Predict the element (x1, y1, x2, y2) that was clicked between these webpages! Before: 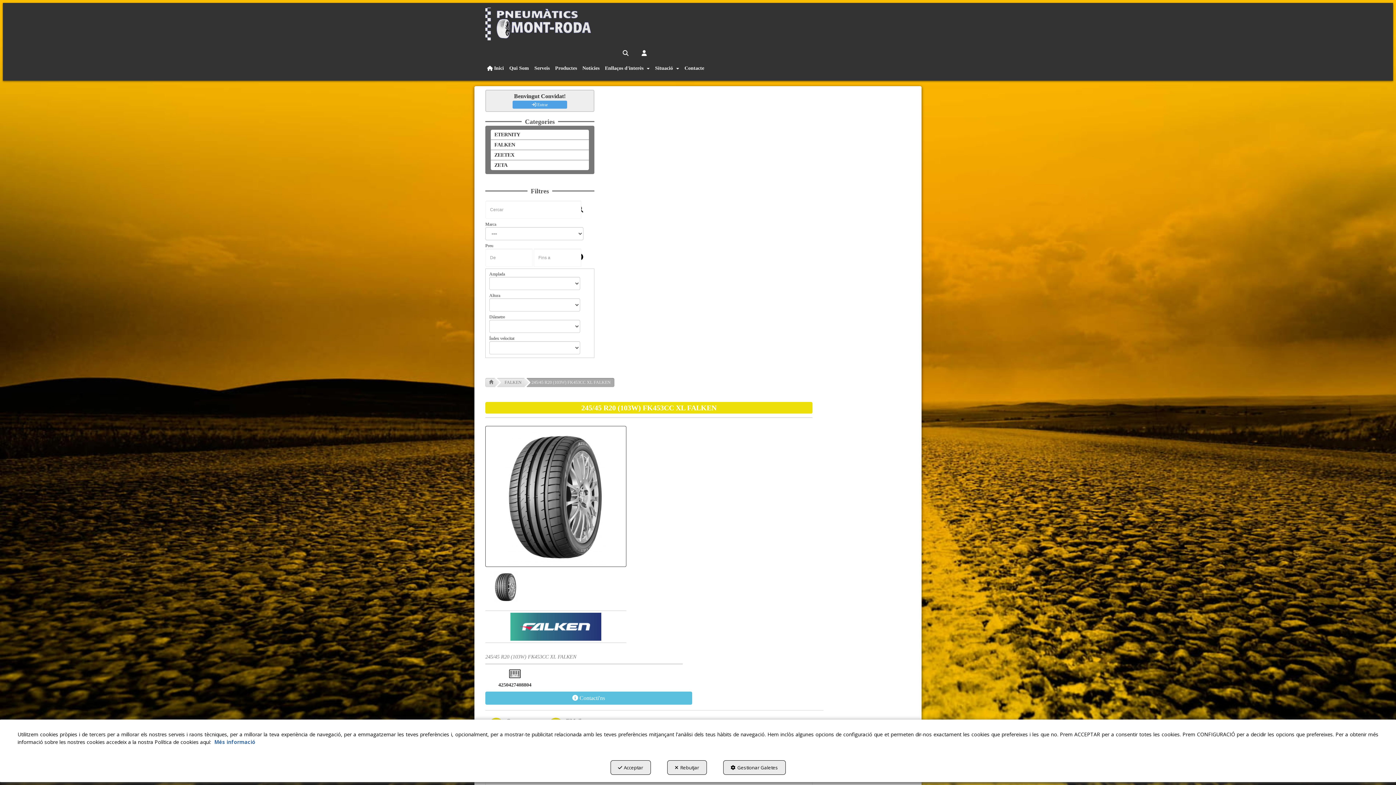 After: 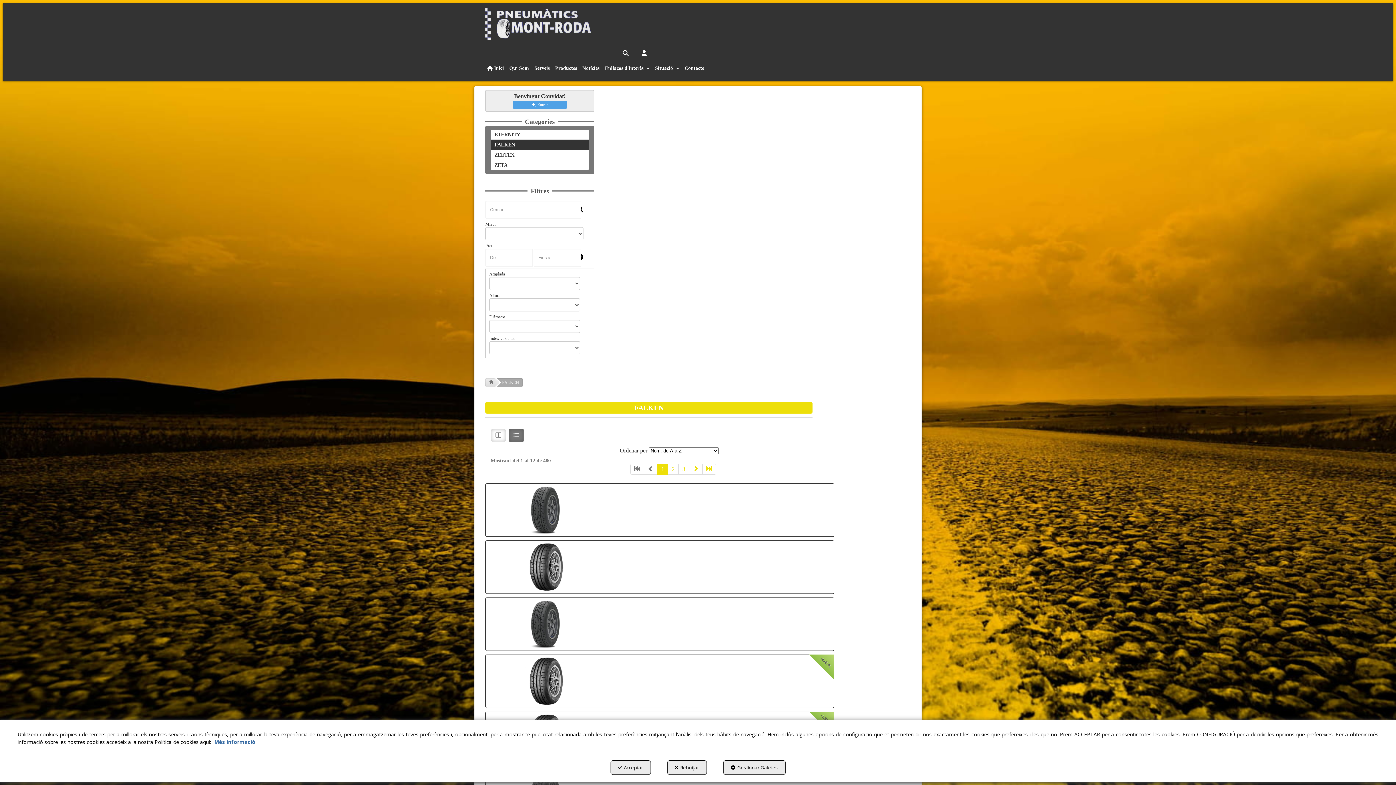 Action: bbox: (490, 140, 589, 149) label: FALKEN